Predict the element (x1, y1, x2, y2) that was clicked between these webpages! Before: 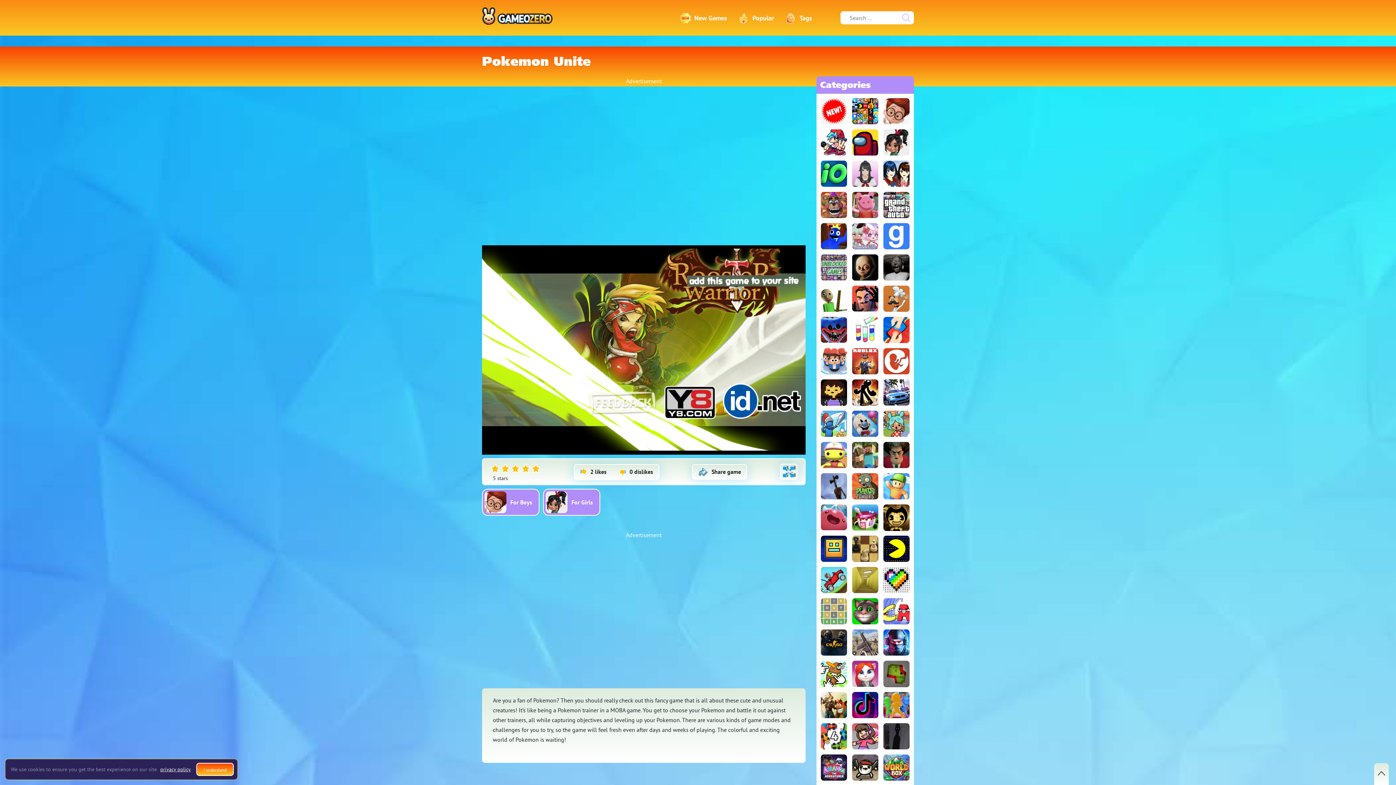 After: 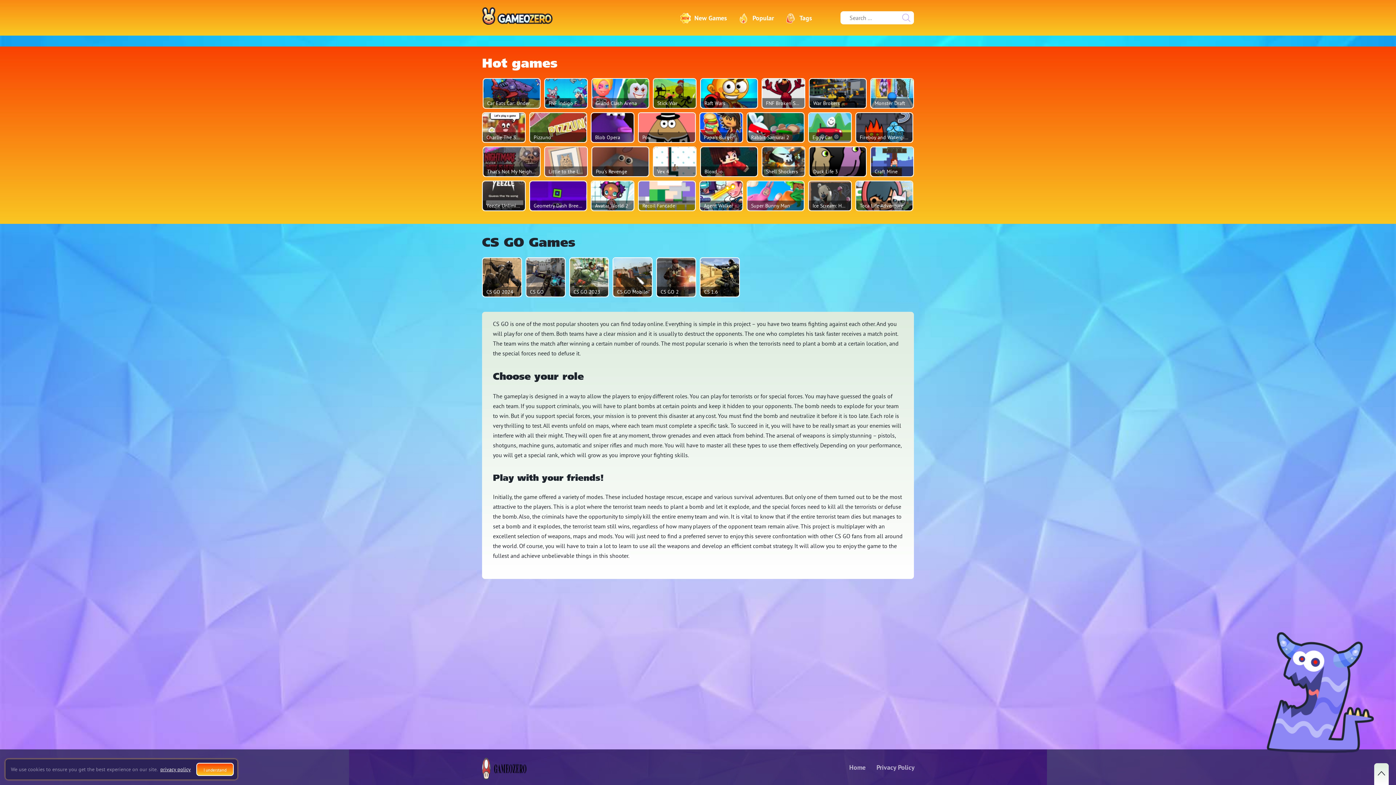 Action: bbox: (820, 629, 848, 656)